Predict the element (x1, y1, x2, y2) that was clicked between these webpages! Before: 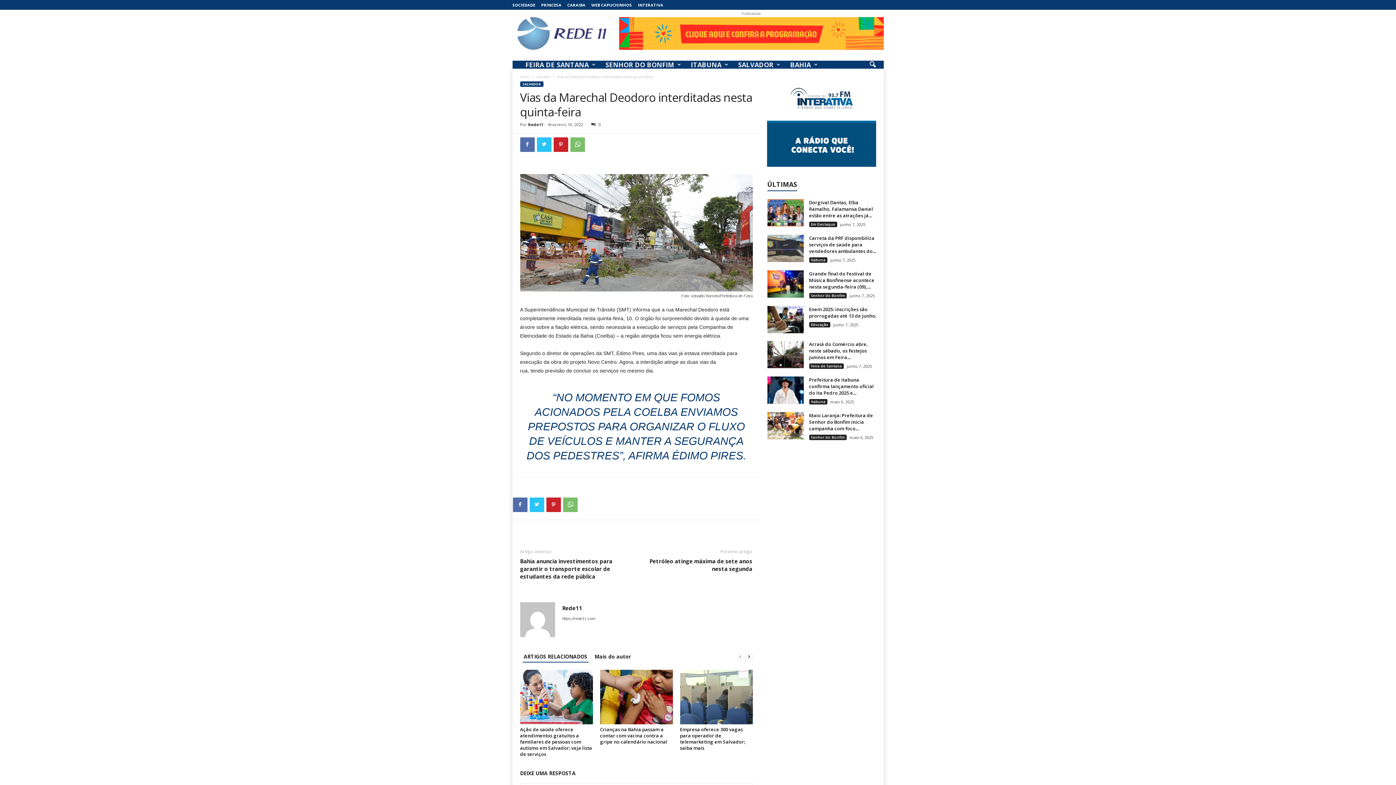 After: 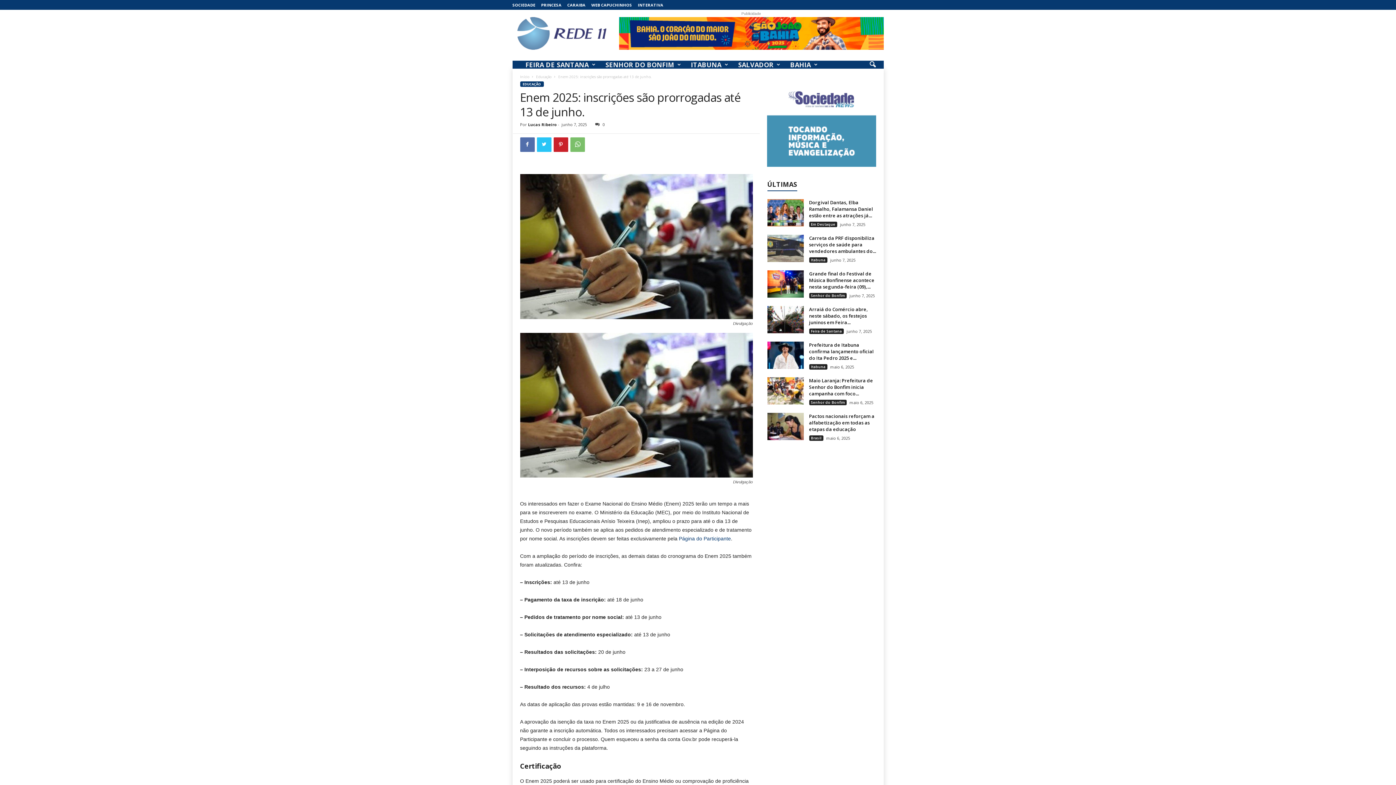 Action: label: Enem 2025: inscrições são prorrogadas até 13 de junho. bbox: (809, 306, 876, 319)